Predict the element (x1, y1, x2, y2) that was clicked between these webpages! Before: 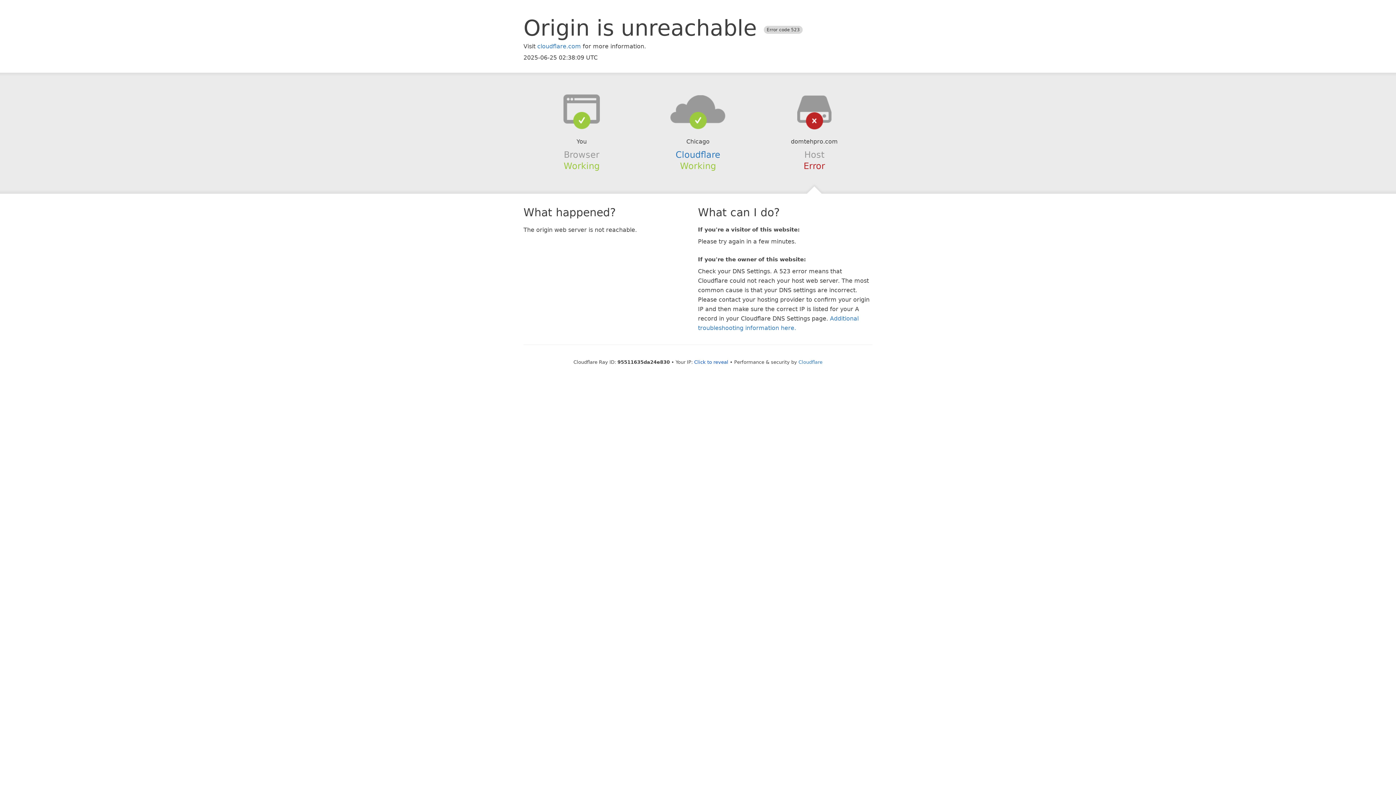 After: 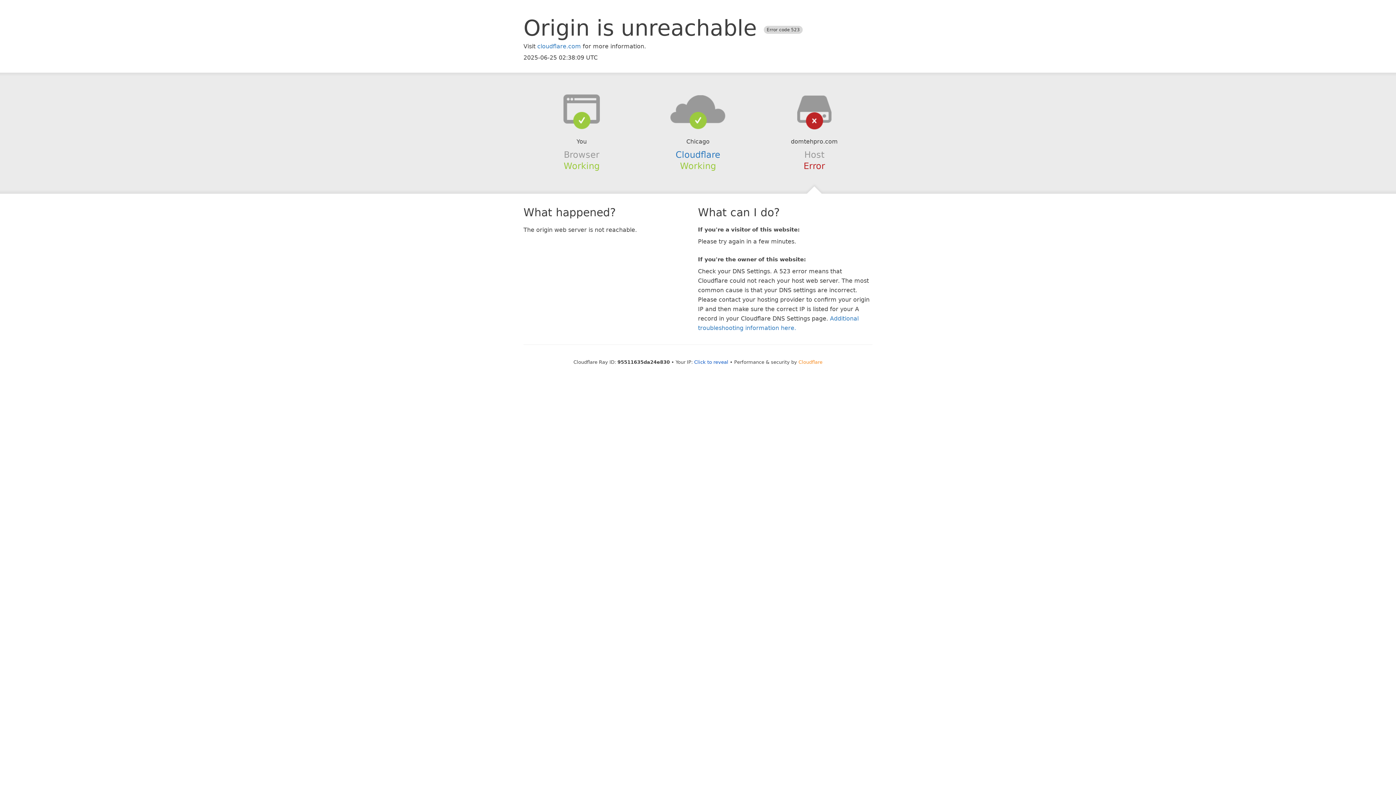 Action: bbox: (798, 359, 822, 364) label: Cloudflare